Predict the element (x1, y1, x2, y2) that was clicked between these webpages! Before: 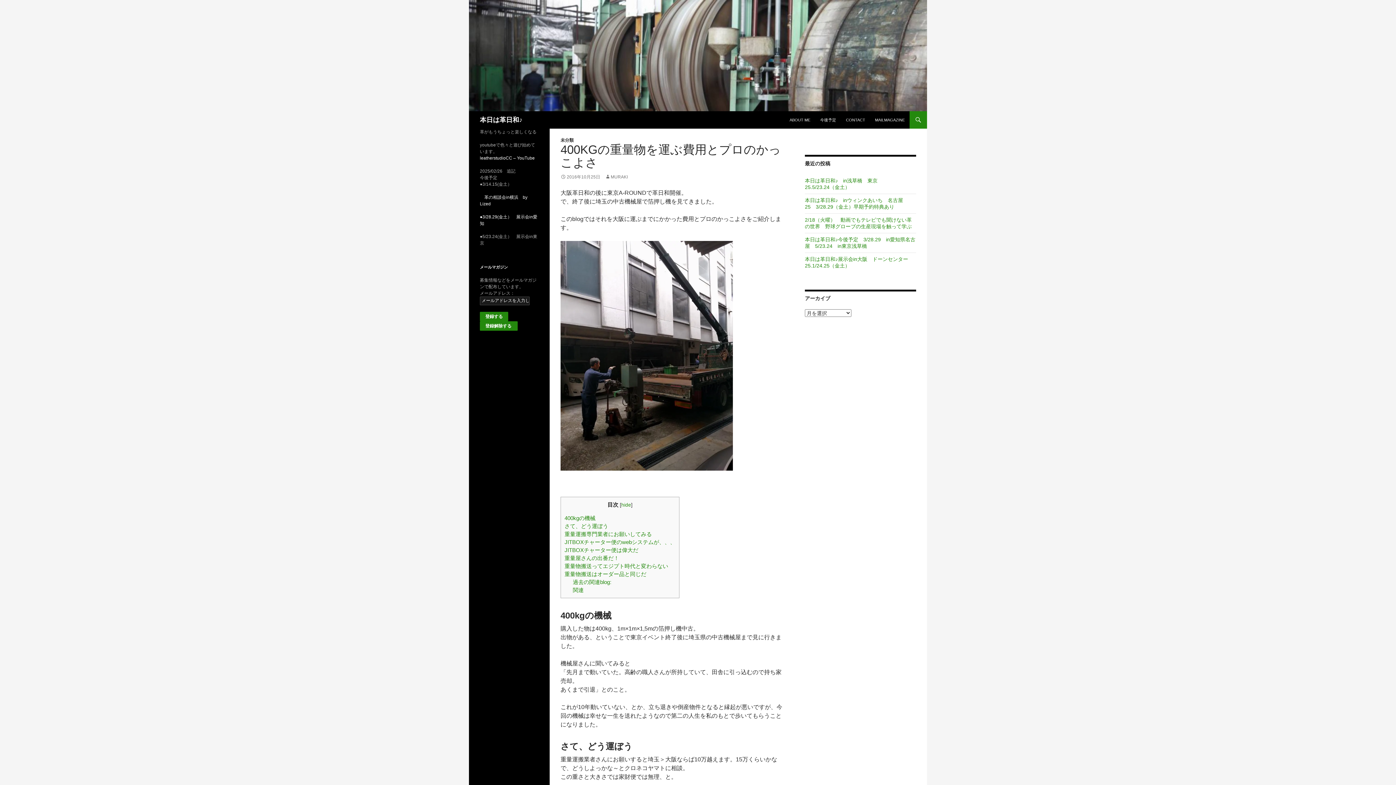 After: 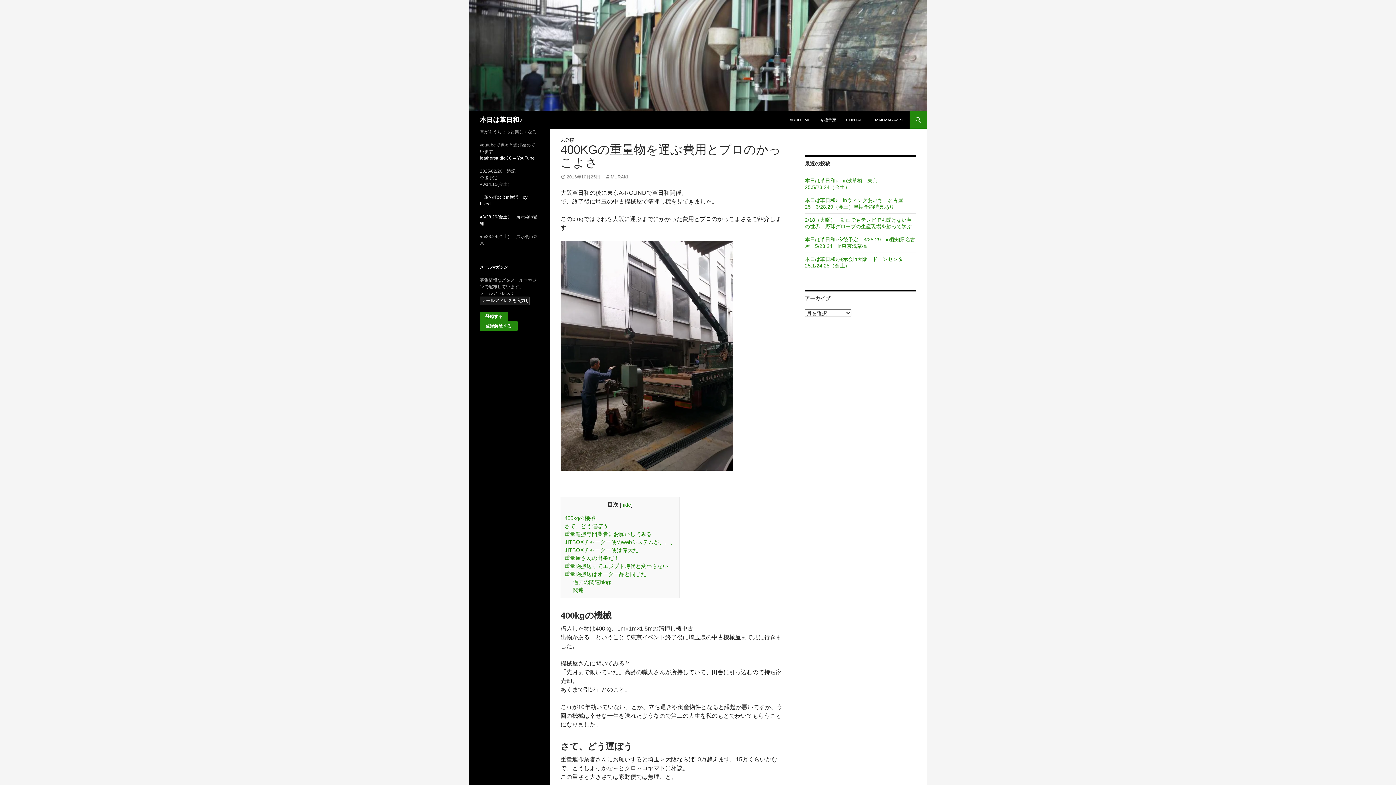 Action: bbox: (560, 174, 600, 179) label: 2016年10月25日